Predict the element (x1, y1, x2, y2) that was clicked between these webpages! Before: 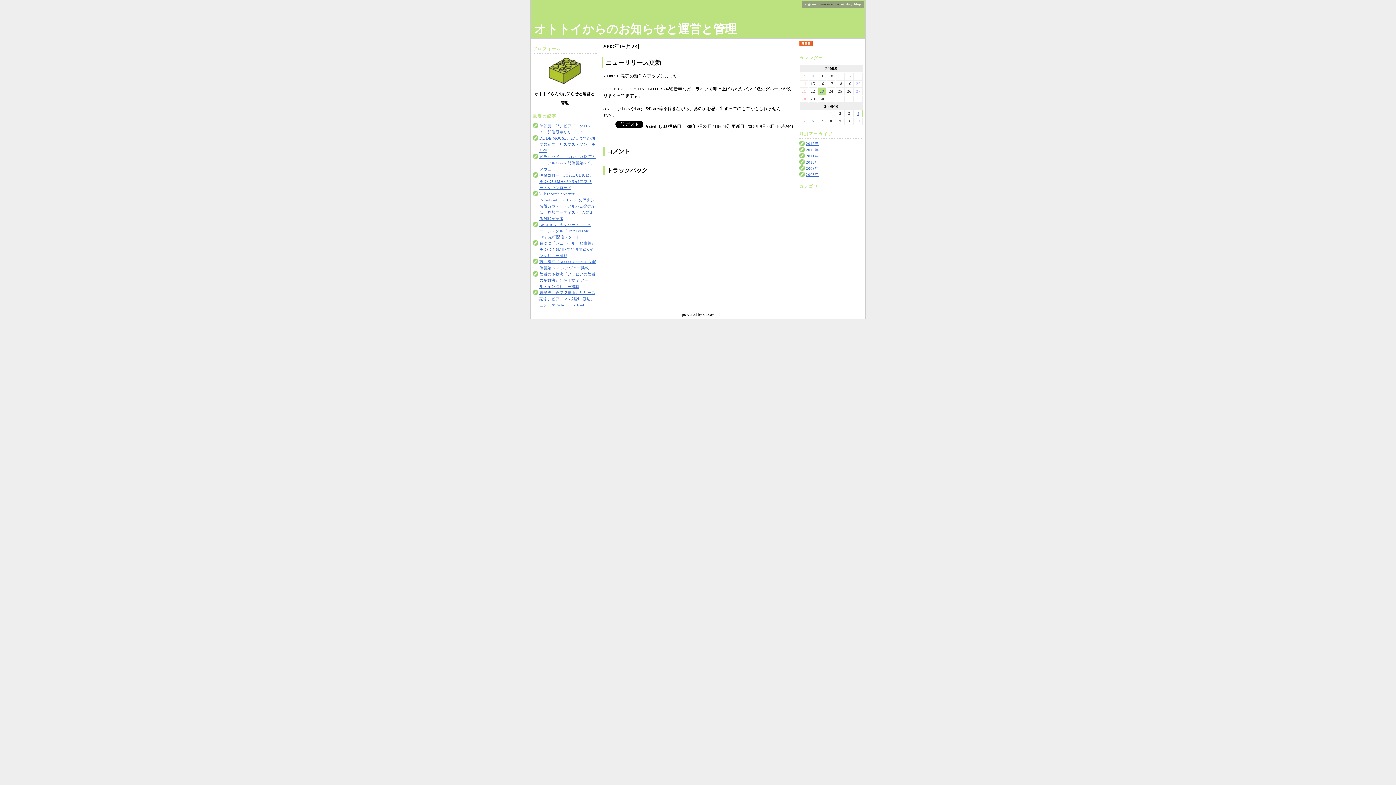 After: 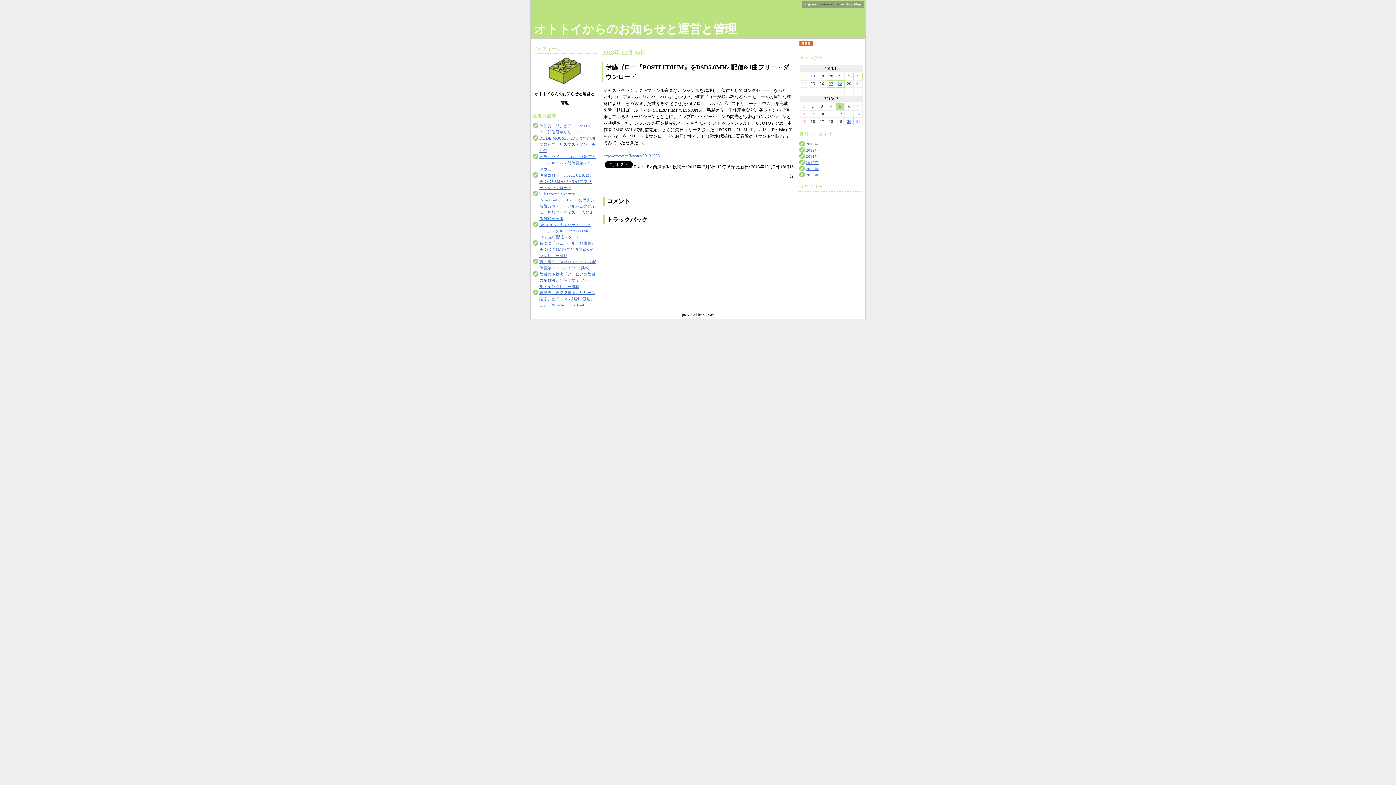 Action: bbox: (539, 173, 593, 189) label: 伊藤ゴロー『POSTLUDIUM』をDSD5.6MHz 配信&1曲フリー・ダウンロード